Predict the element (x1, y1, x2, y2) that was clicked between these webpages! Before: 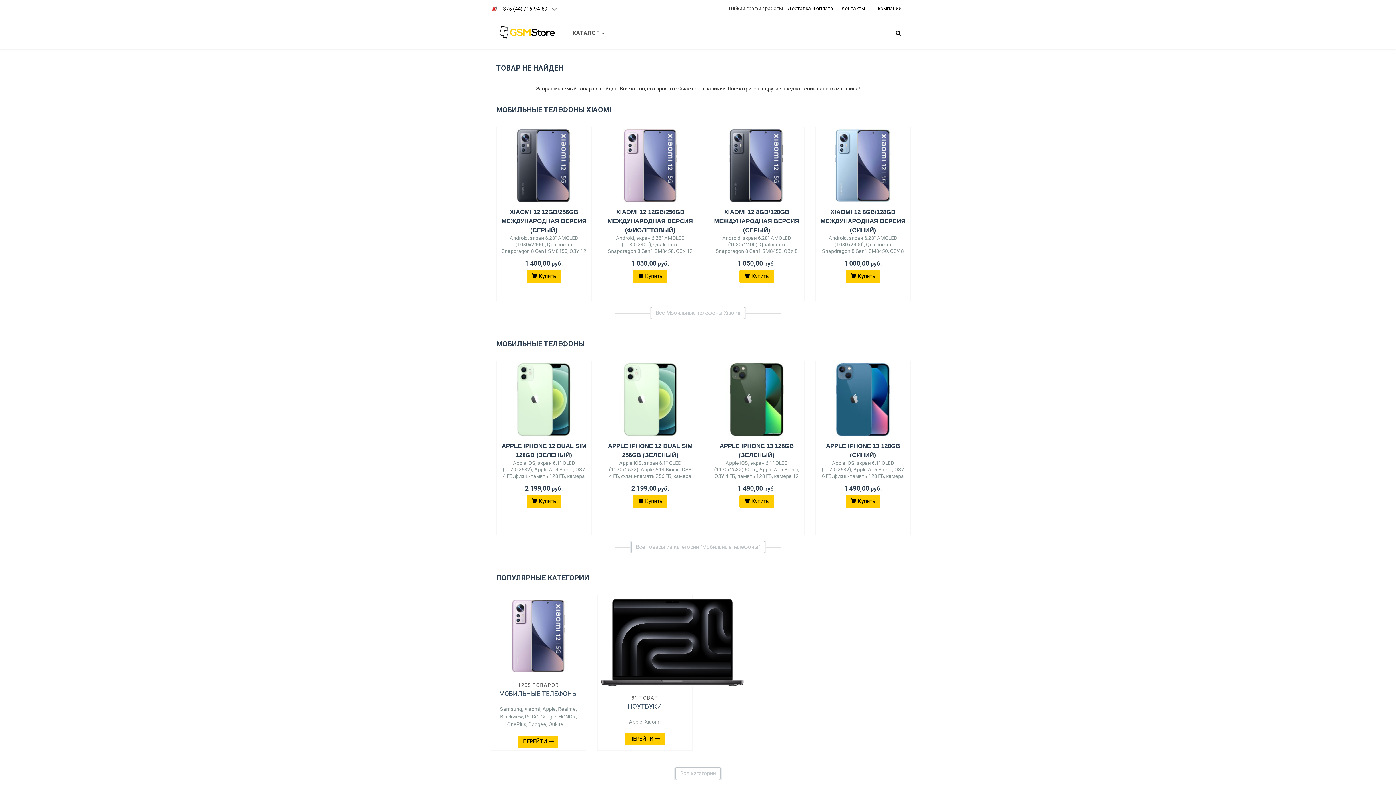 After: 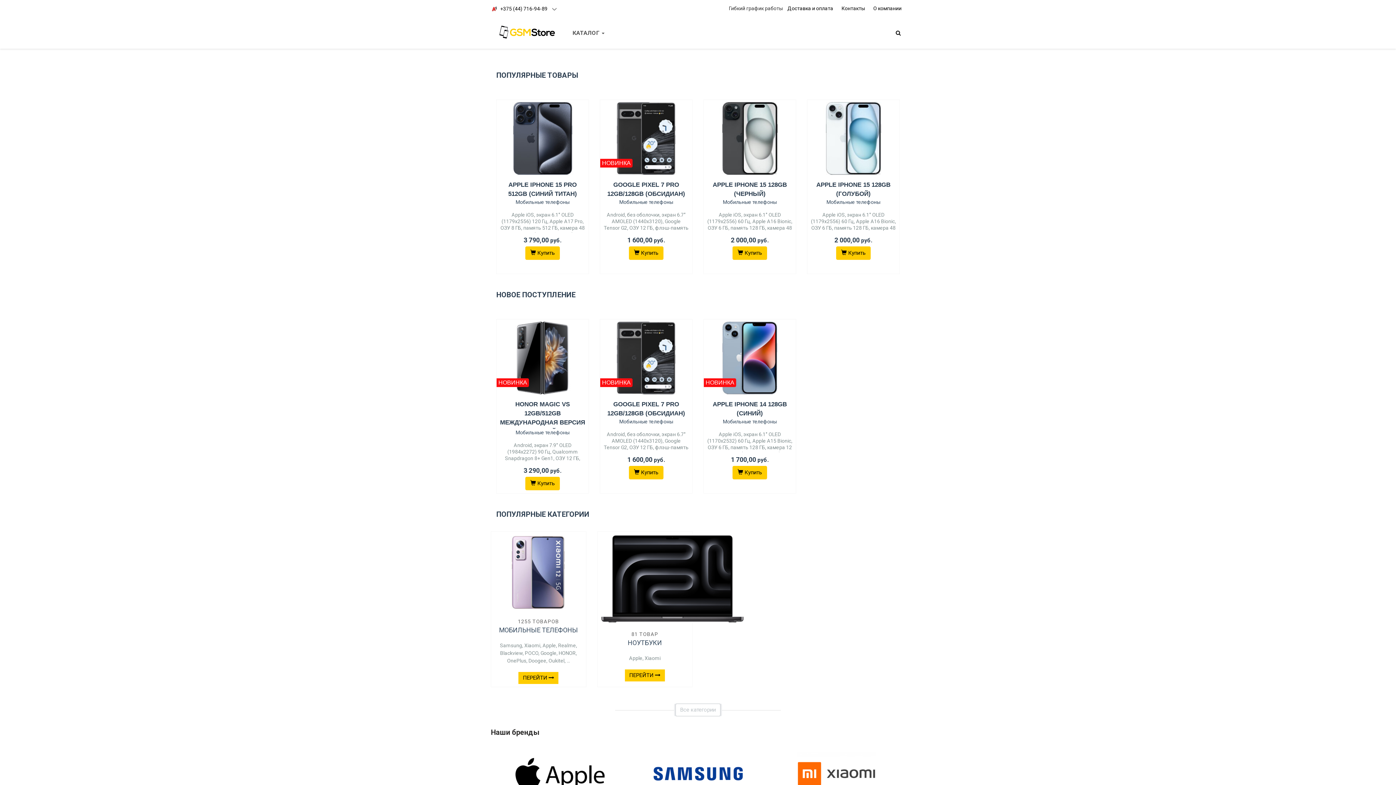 Action: bbox: (490, 23, 567, 40)